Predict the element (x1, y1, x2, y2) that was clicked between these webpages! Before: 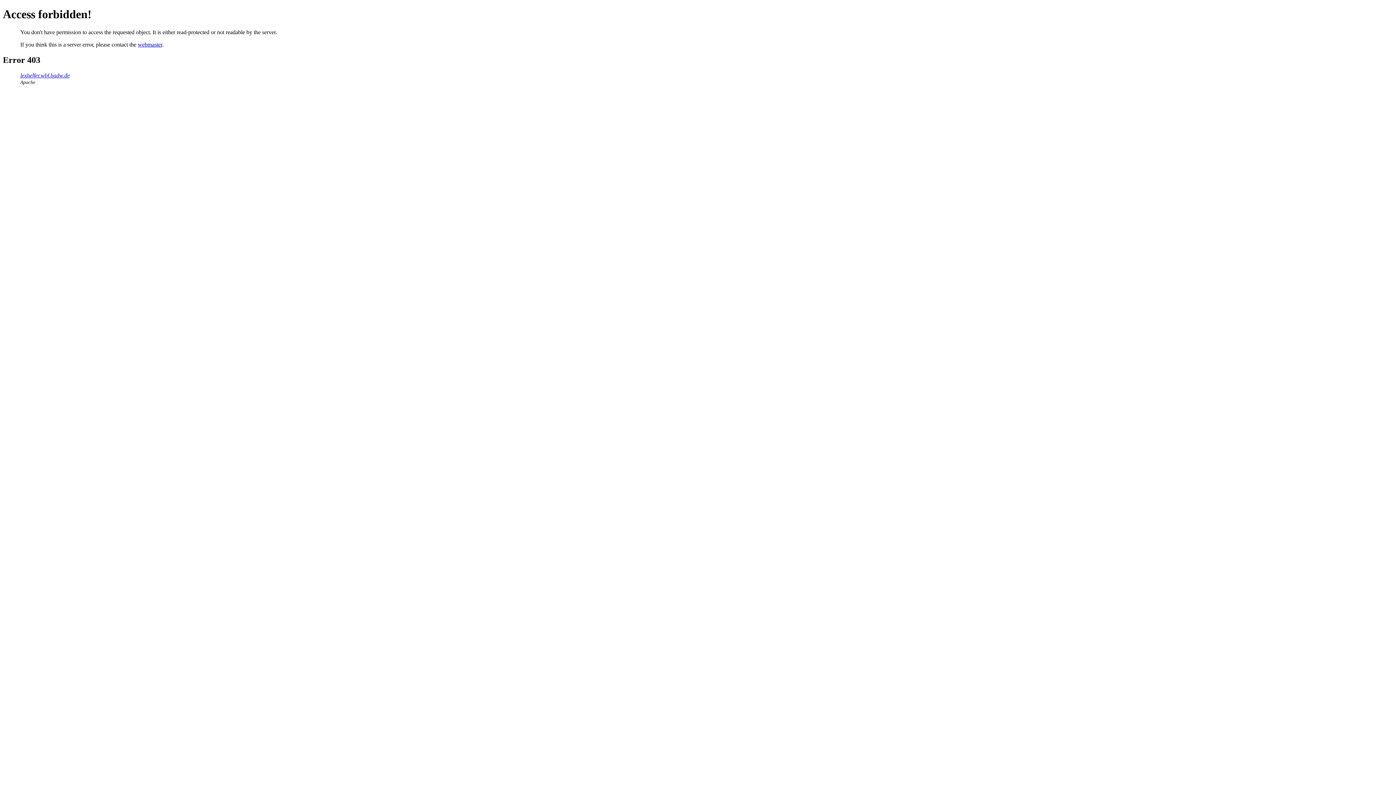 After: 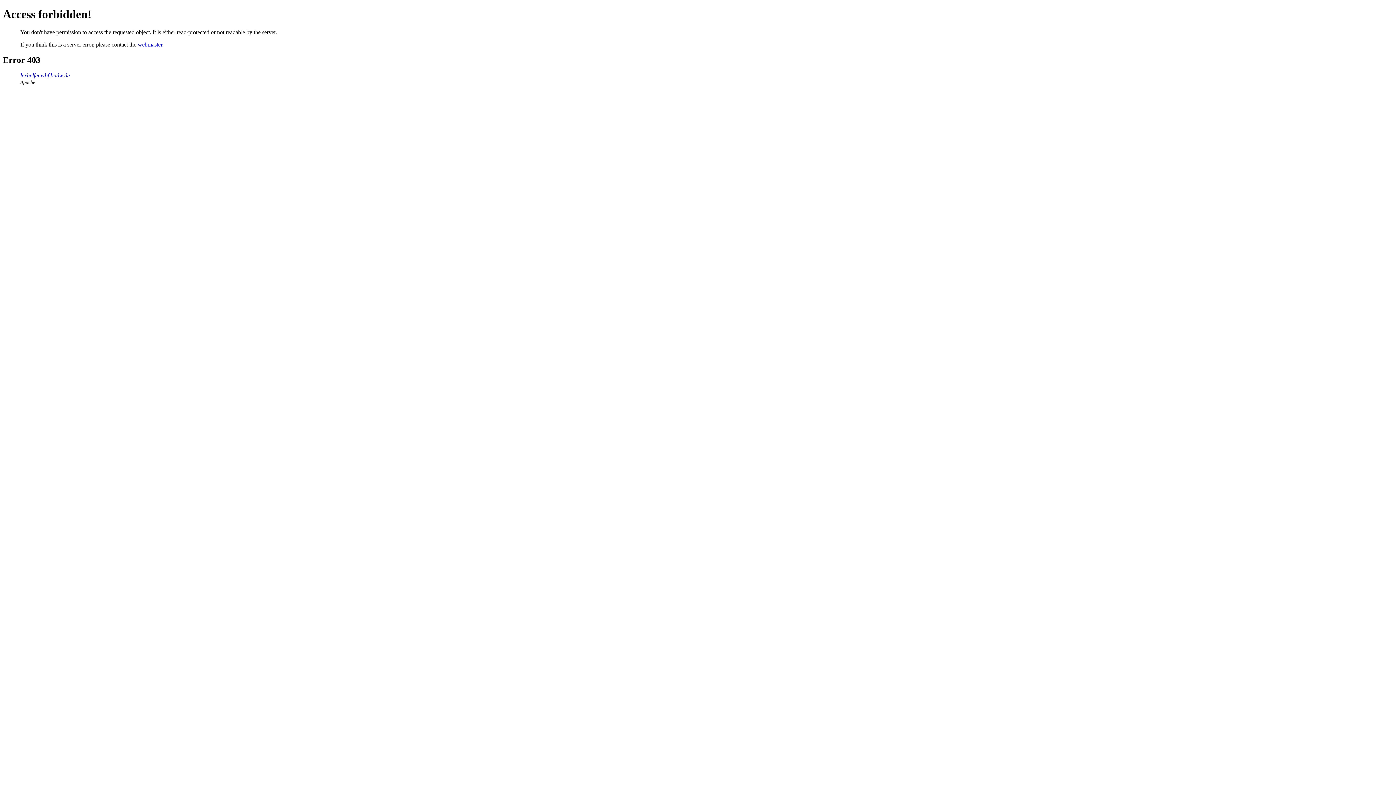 Action: label: webmaster bbox: (137, 41, 162, 47)